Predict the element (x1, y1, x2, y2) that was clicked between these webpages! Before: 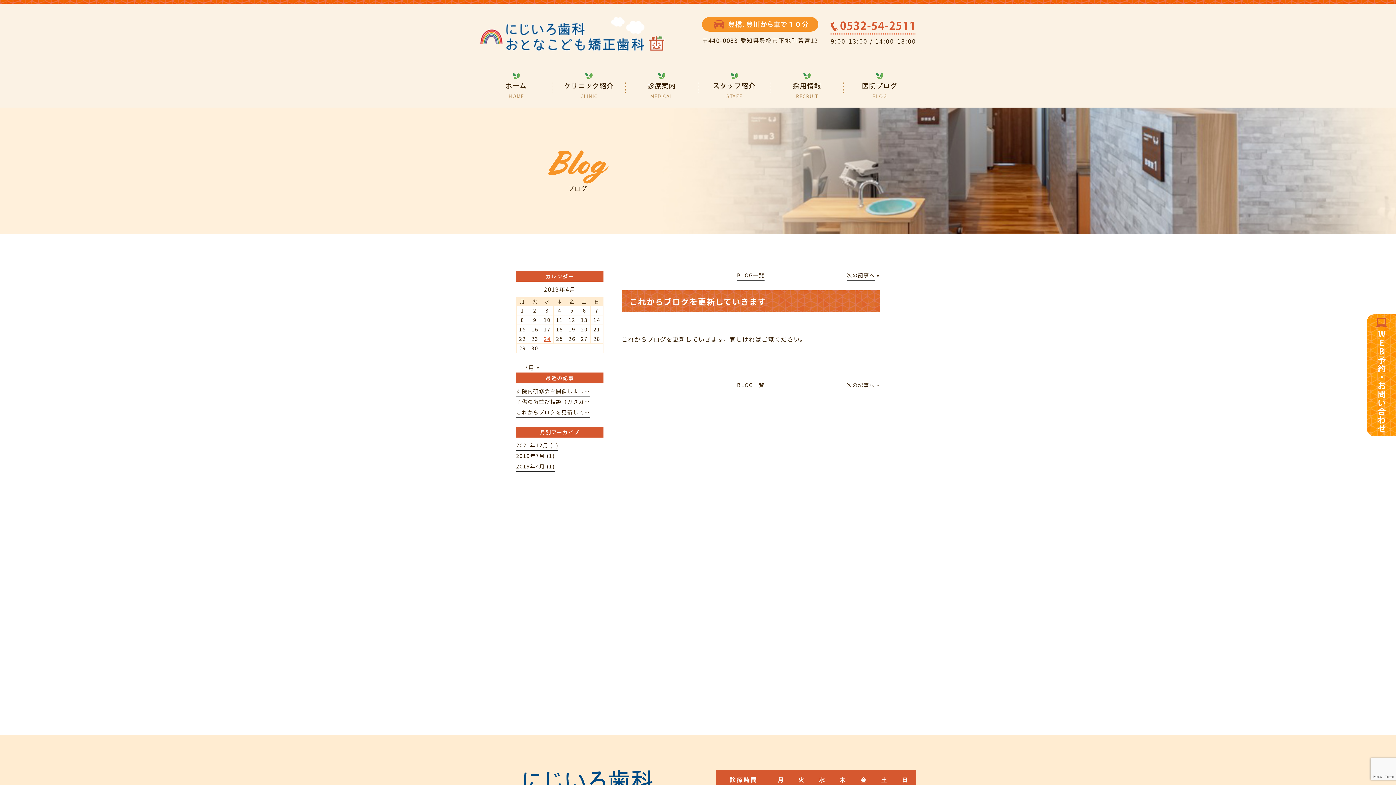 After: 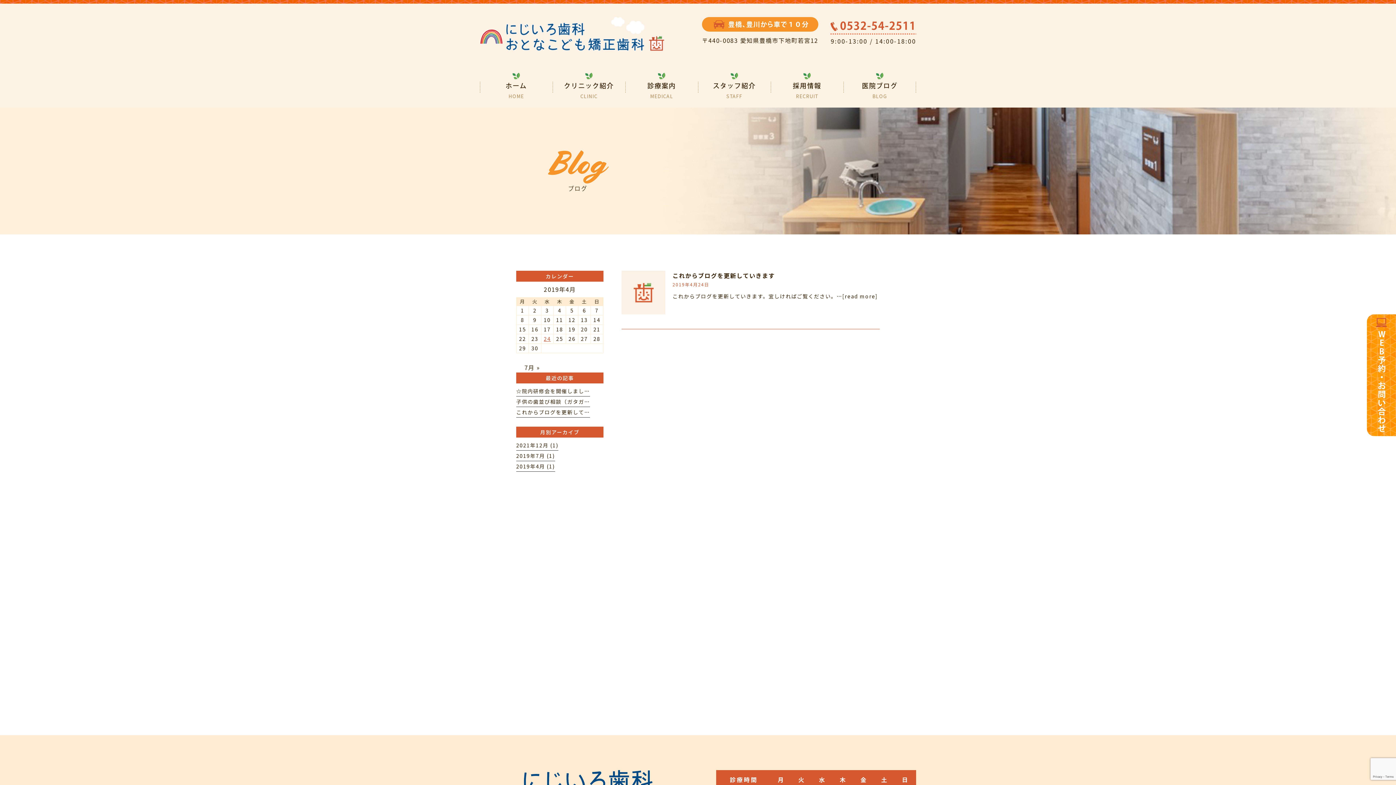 Action: label: 2019年4月 (1) bbox: (516, 462, 555, 472)